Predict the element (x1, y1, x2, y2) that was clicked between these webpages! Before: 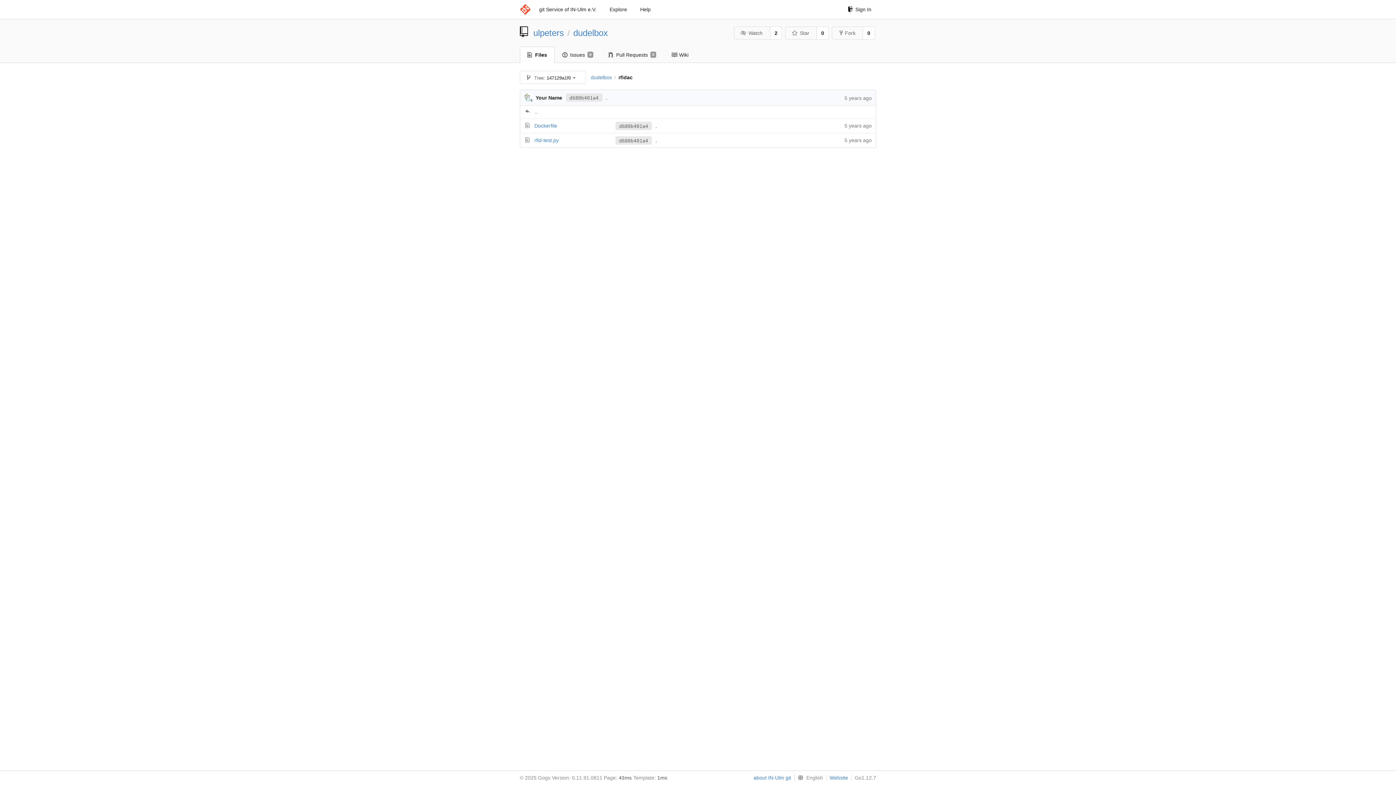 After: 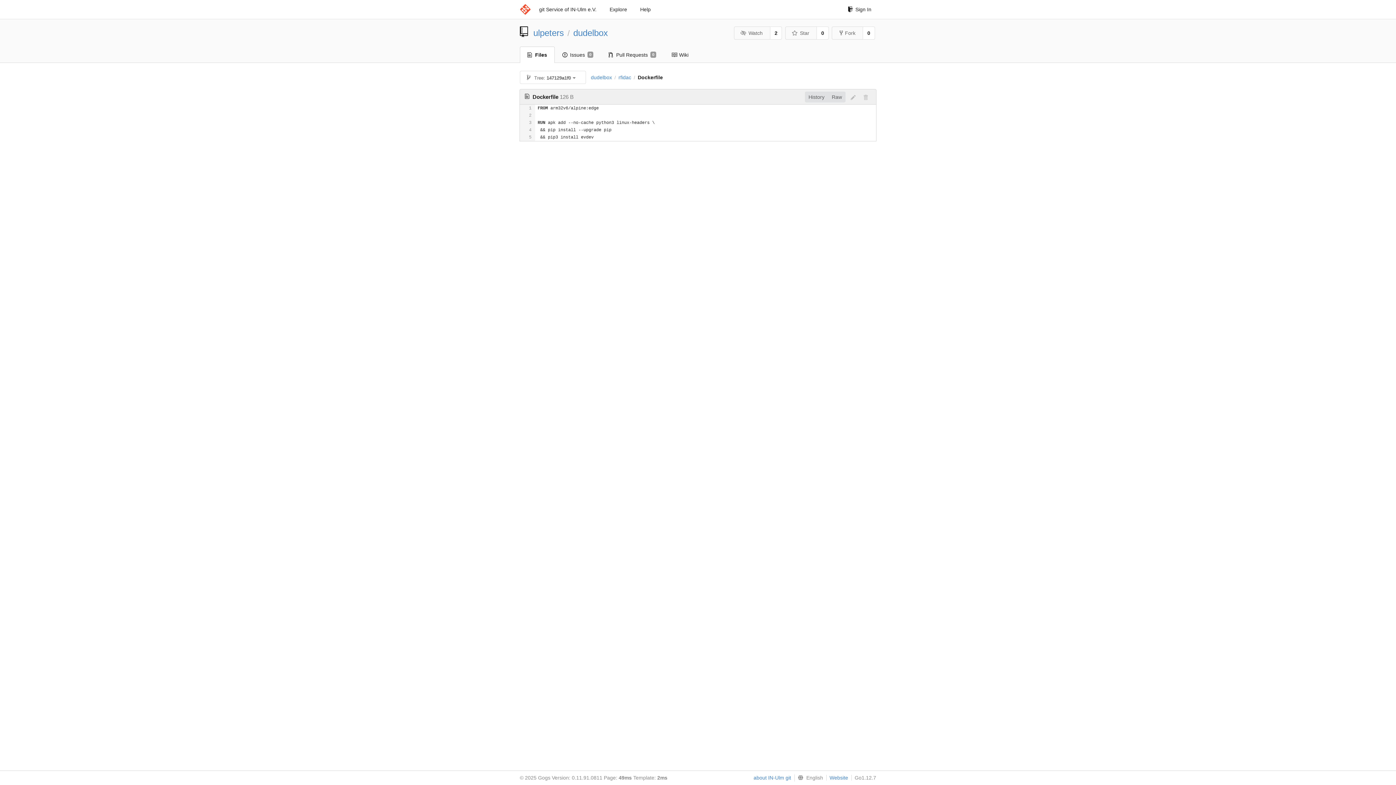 Action: label: Dockerfile bbox: (534, 122, 557, 128)